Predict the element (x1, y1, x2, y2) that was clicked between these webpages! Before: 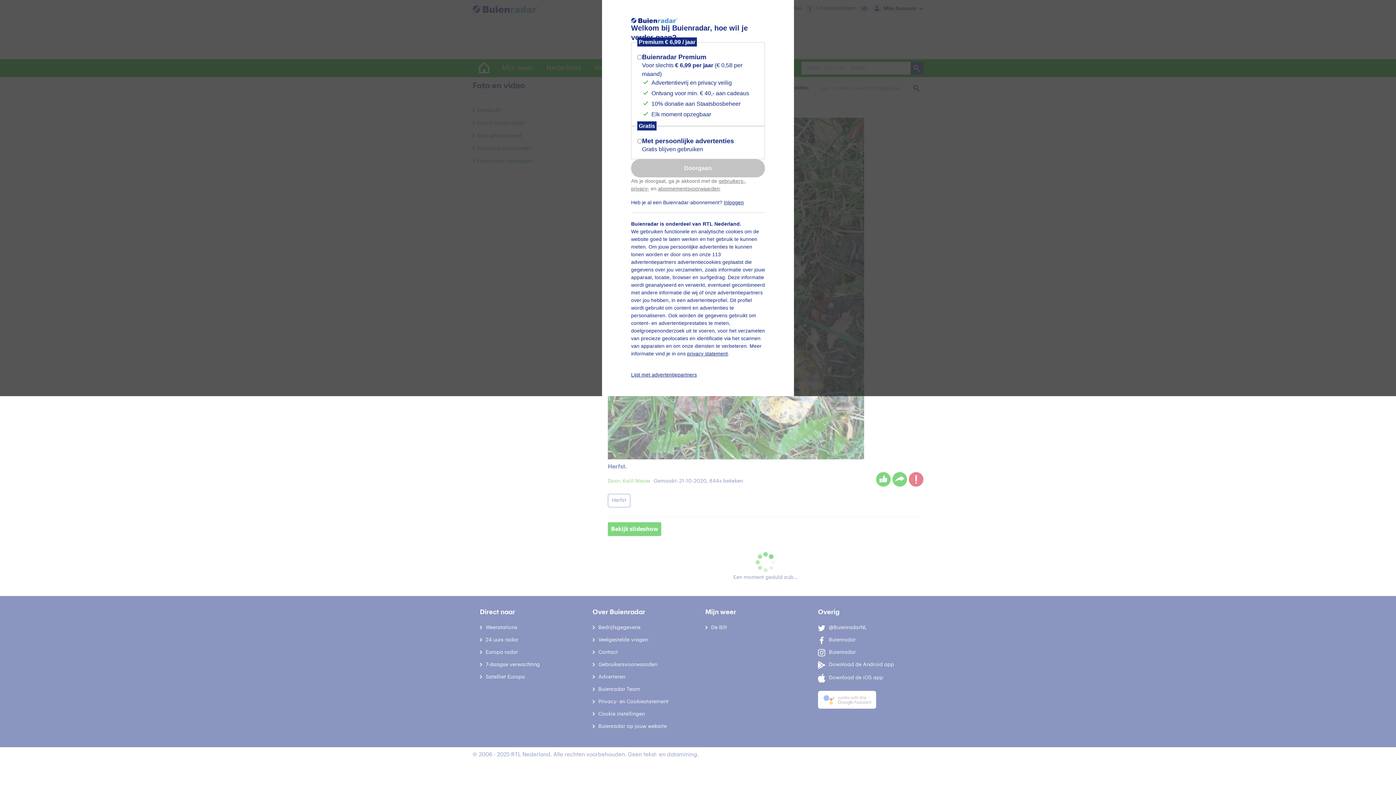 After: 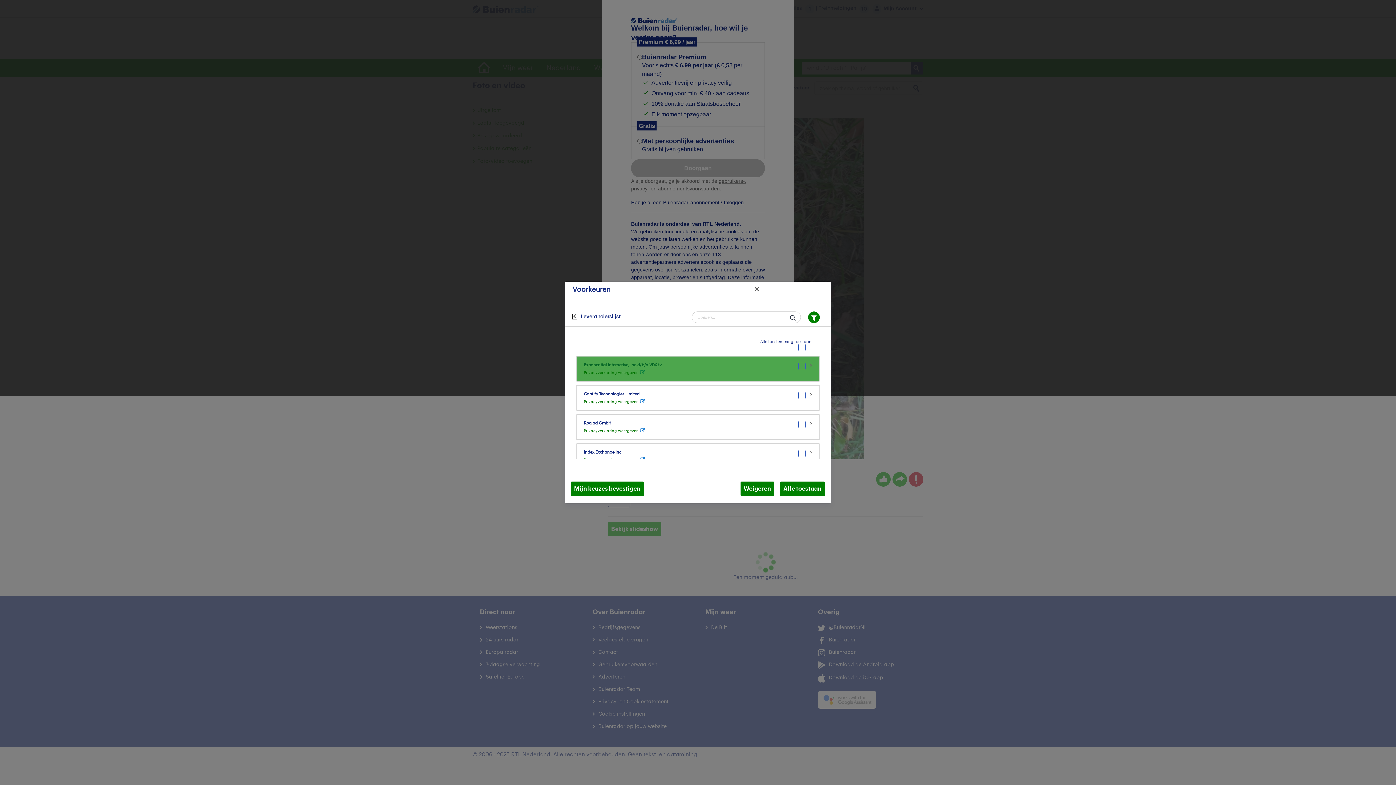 Action: label: Lijst met advertentiepartners bbox: (631, 372, 697, 377)